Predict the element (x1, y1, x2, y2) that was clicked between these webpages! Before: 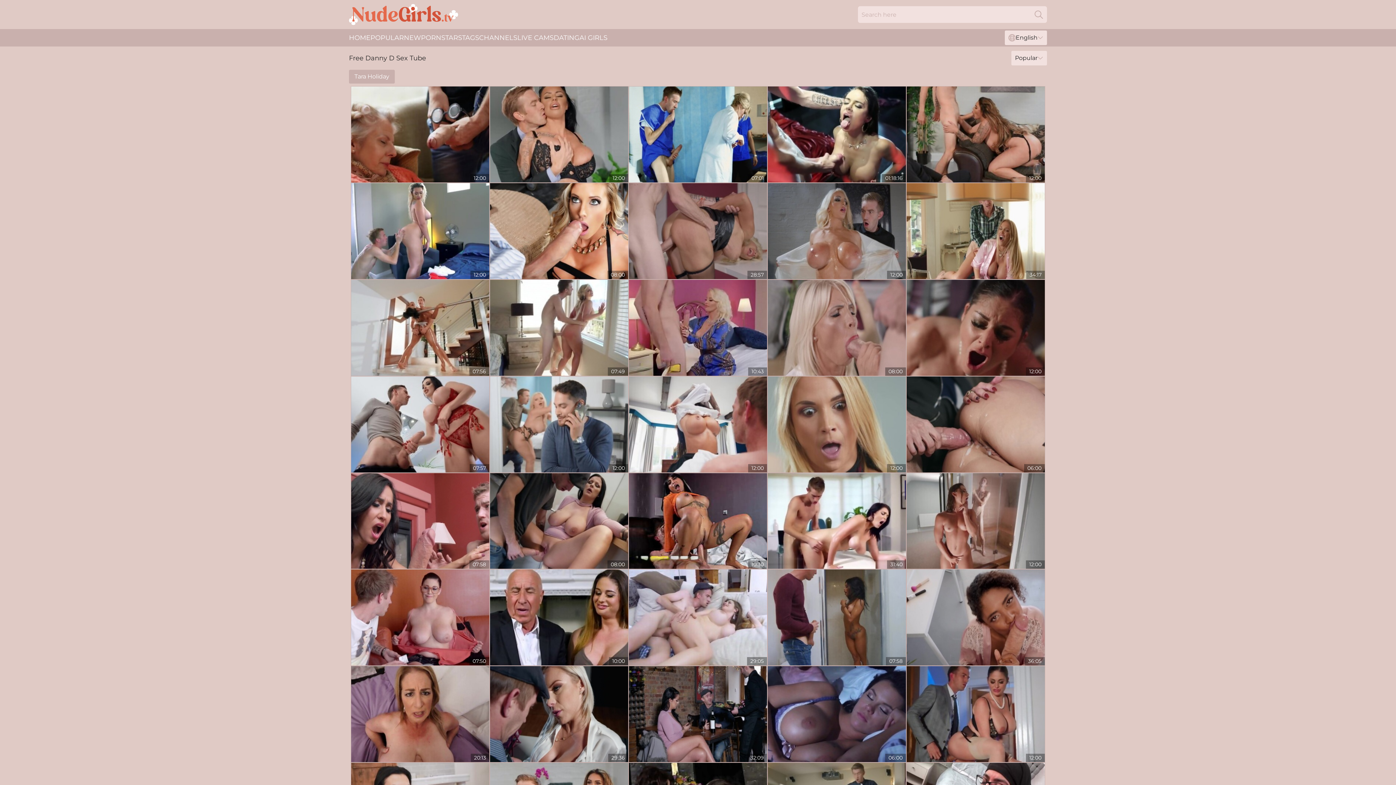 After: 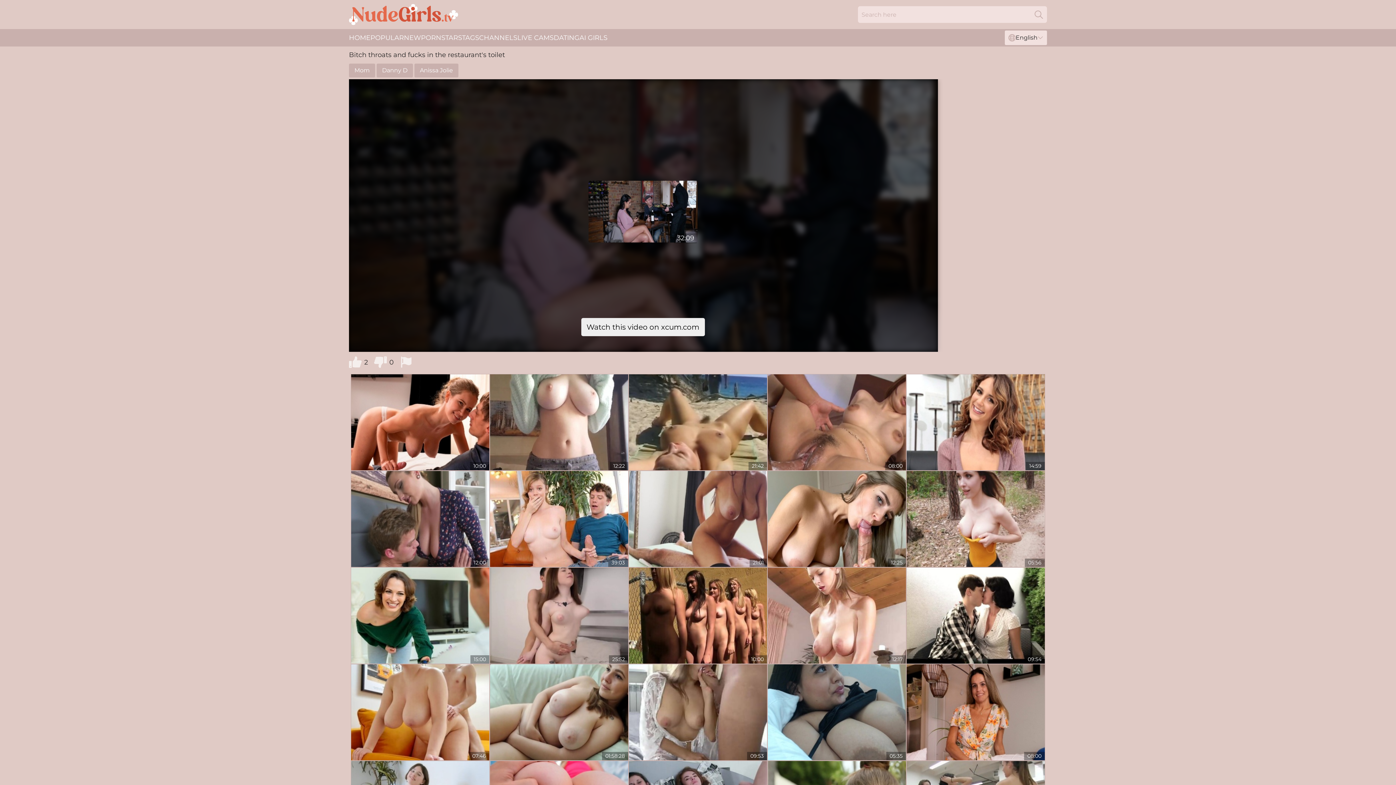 Action: bbox: (629, 666, 767, 762)